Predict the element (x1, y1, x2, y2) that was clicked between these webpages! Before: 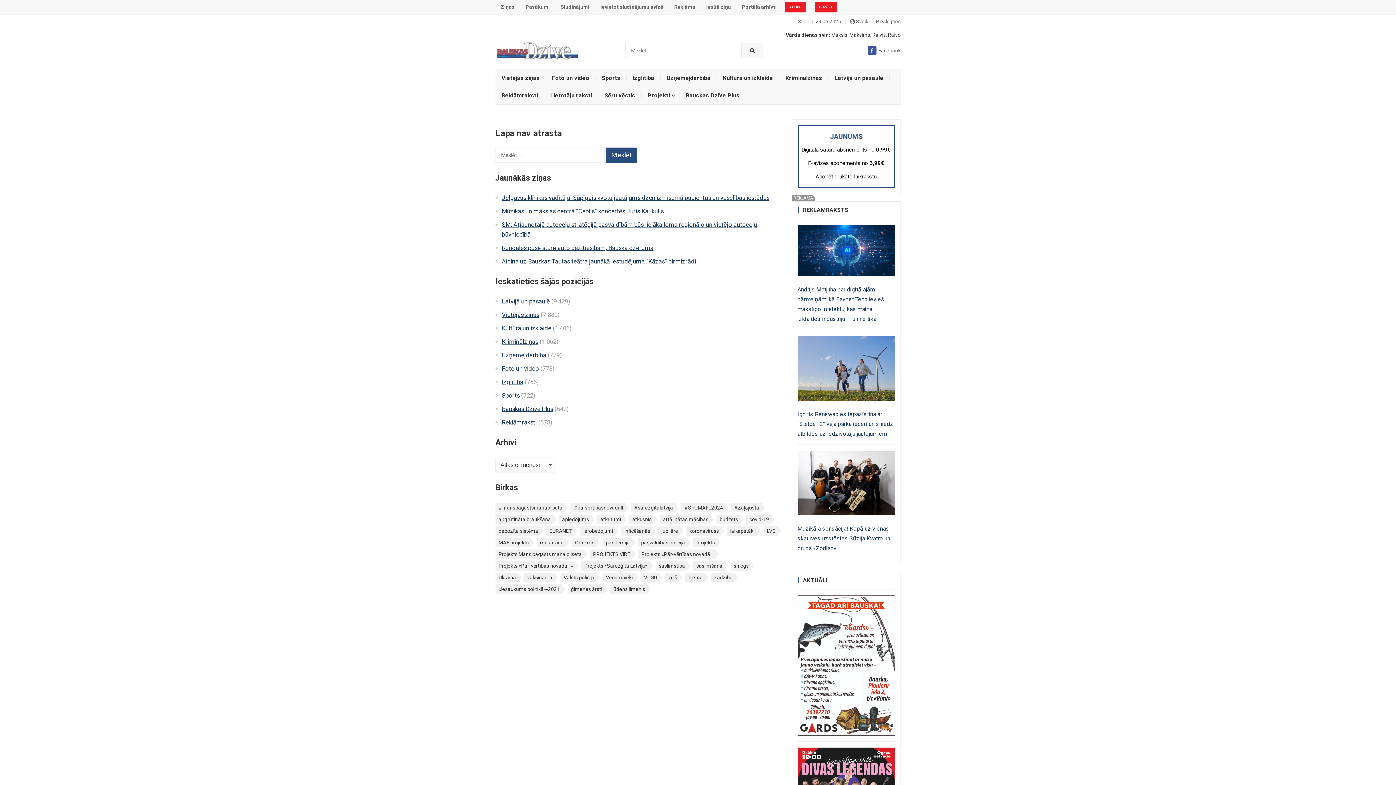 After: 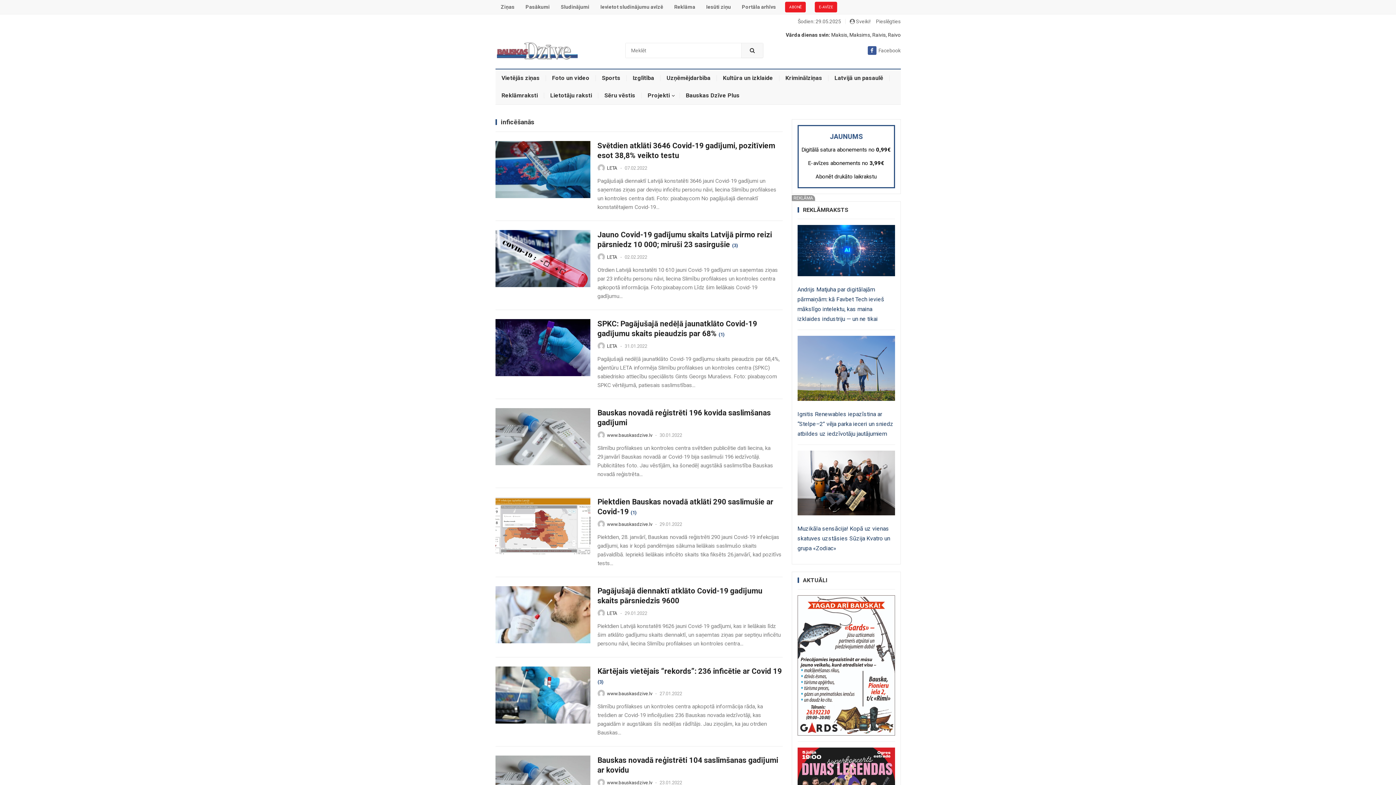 Action: label: inficēšanās (12 vienumu) bbox: (621, 526, 652, 535)